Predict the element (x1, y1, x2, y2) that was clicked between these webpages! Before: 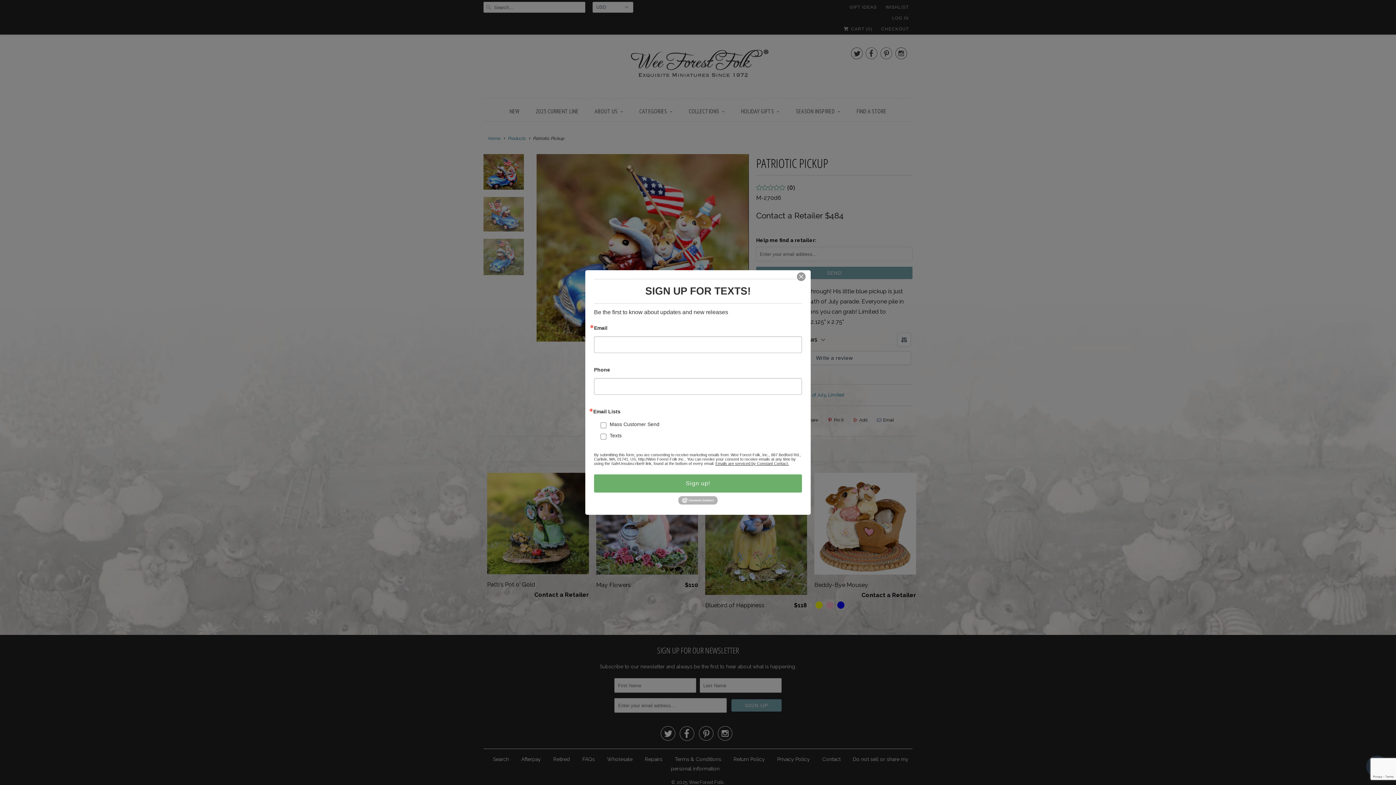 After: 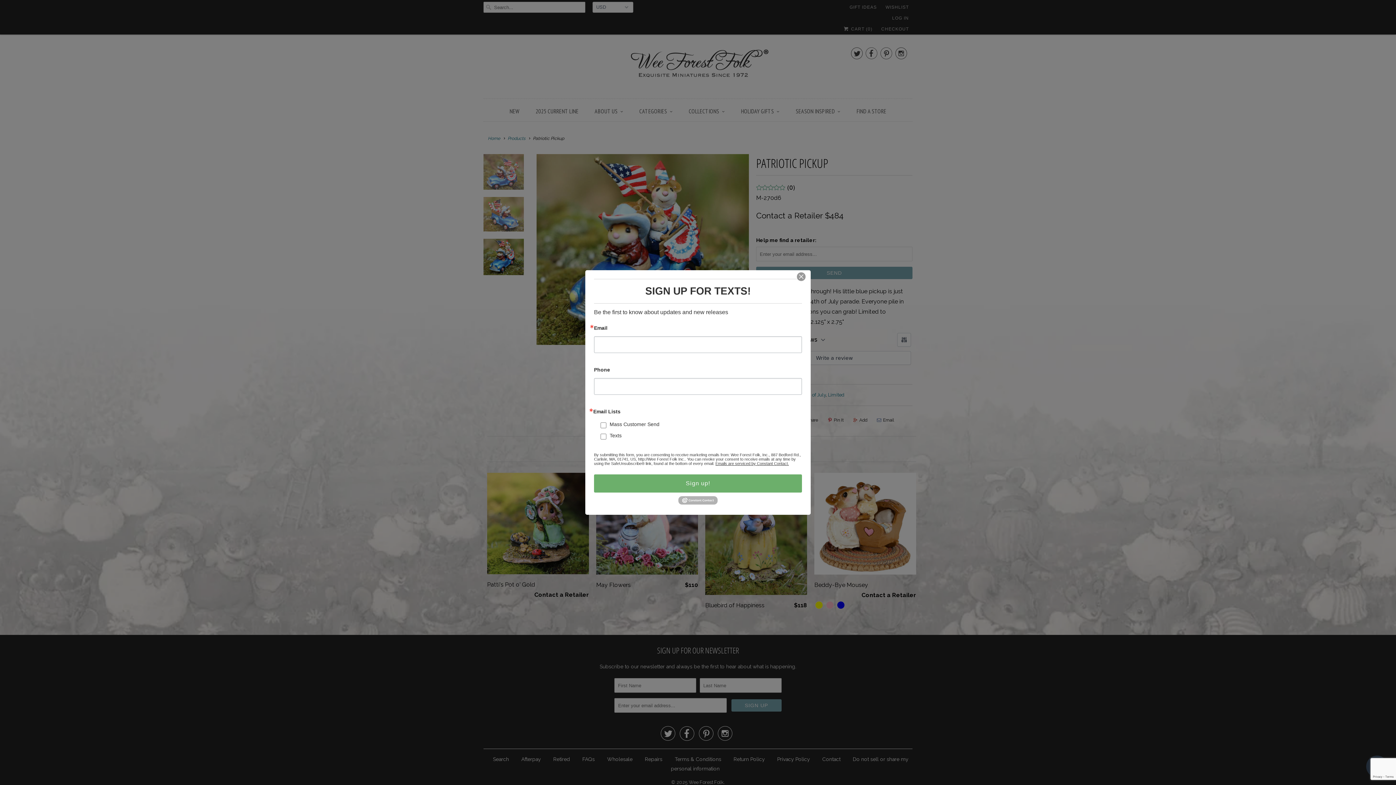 Action: bbox: (715, 461, 789, 465) label: Emails are serviced by Constant Contact.